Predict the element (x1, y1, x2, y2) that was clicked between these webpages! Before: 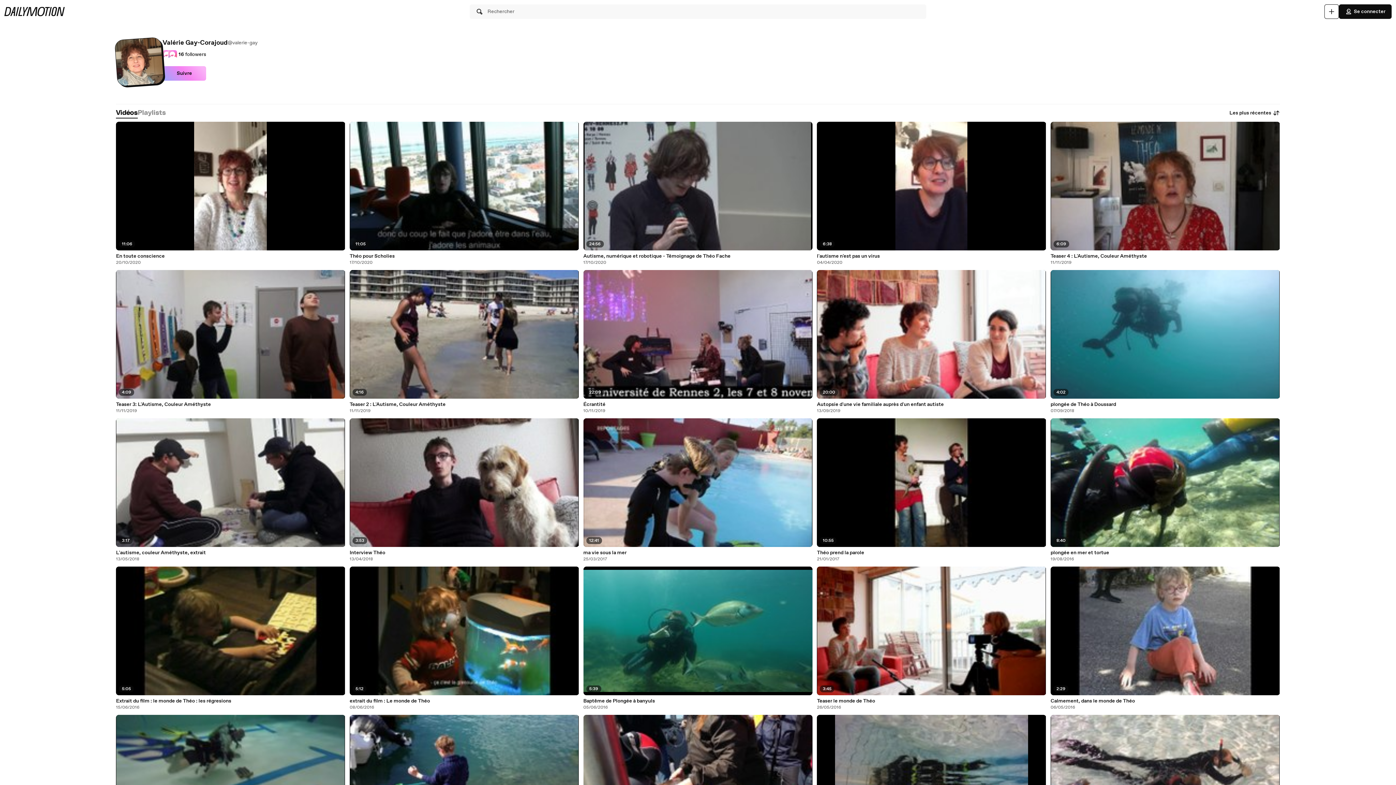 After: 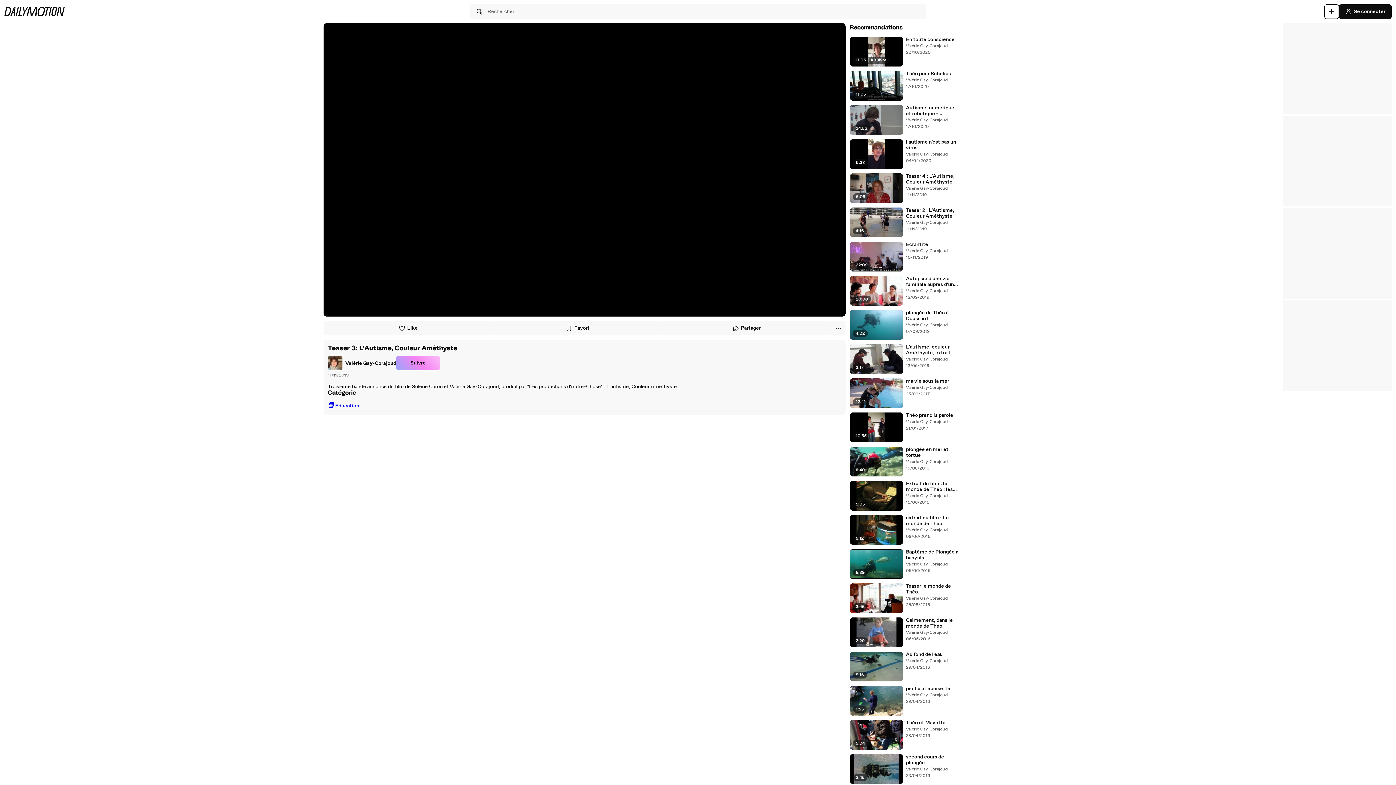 Action: label: Teaser 3: L'Autisme, Couleur Améthyste bbox: (116, 401, 345, 407)